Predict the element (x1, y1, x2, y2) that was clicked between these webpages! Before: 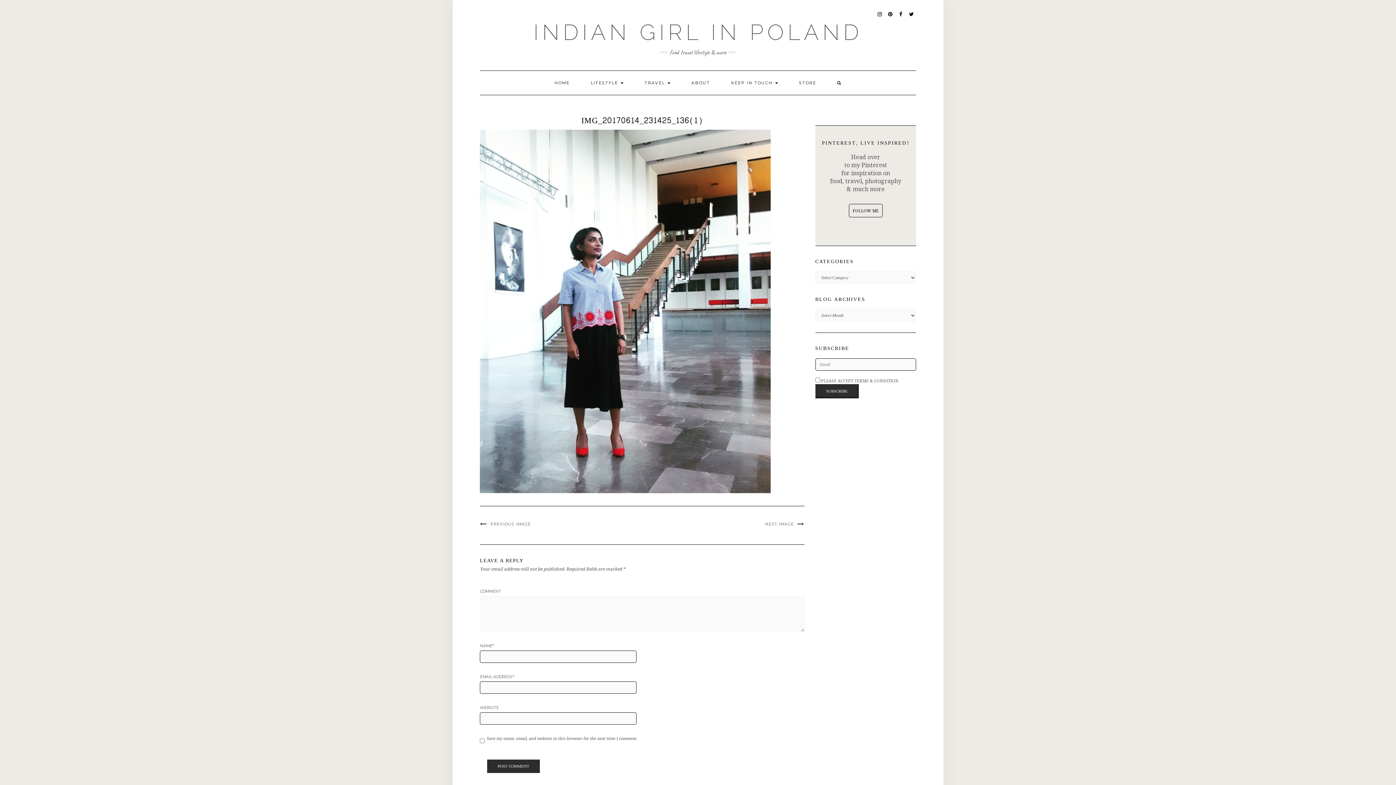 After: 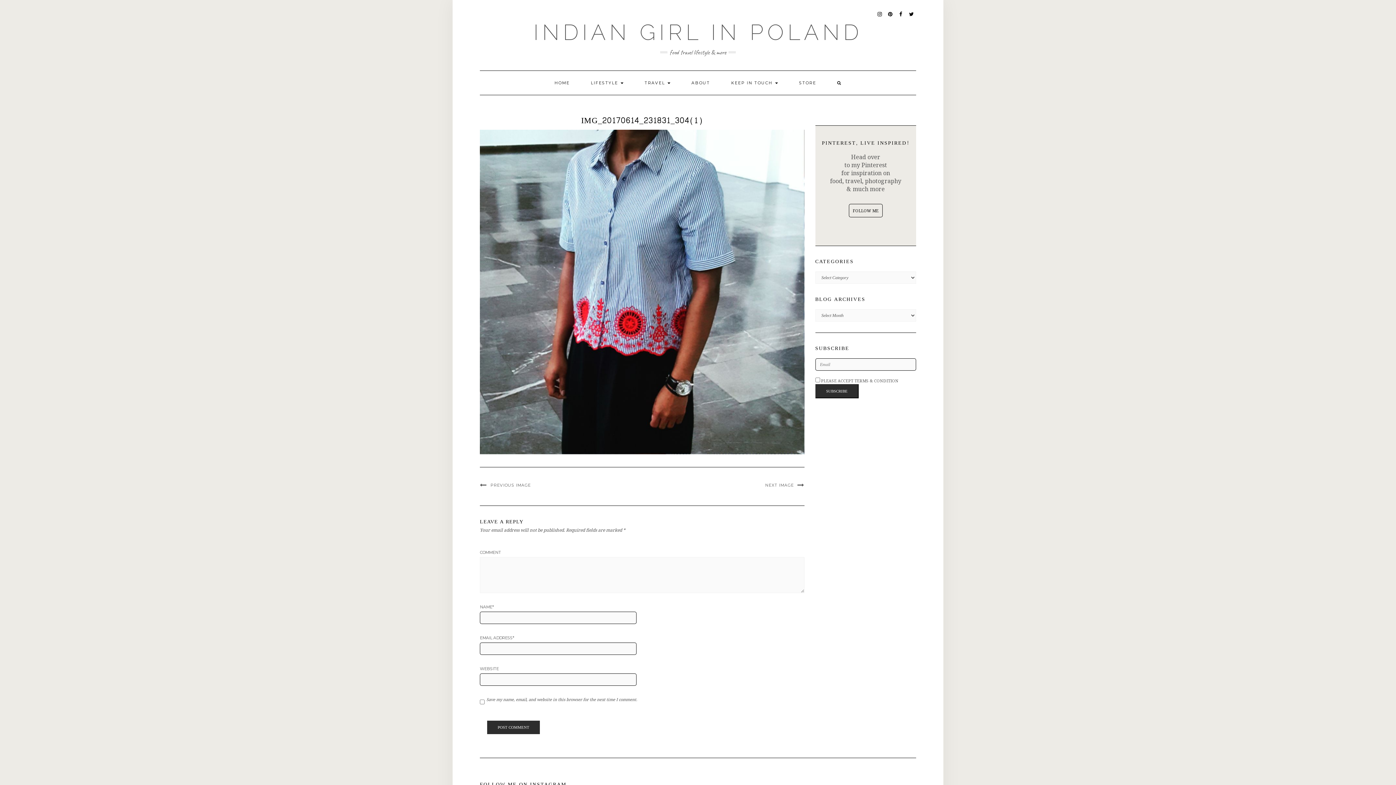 Action: bbox: (765, 521, 804, 526) label: NEXT IMAGE